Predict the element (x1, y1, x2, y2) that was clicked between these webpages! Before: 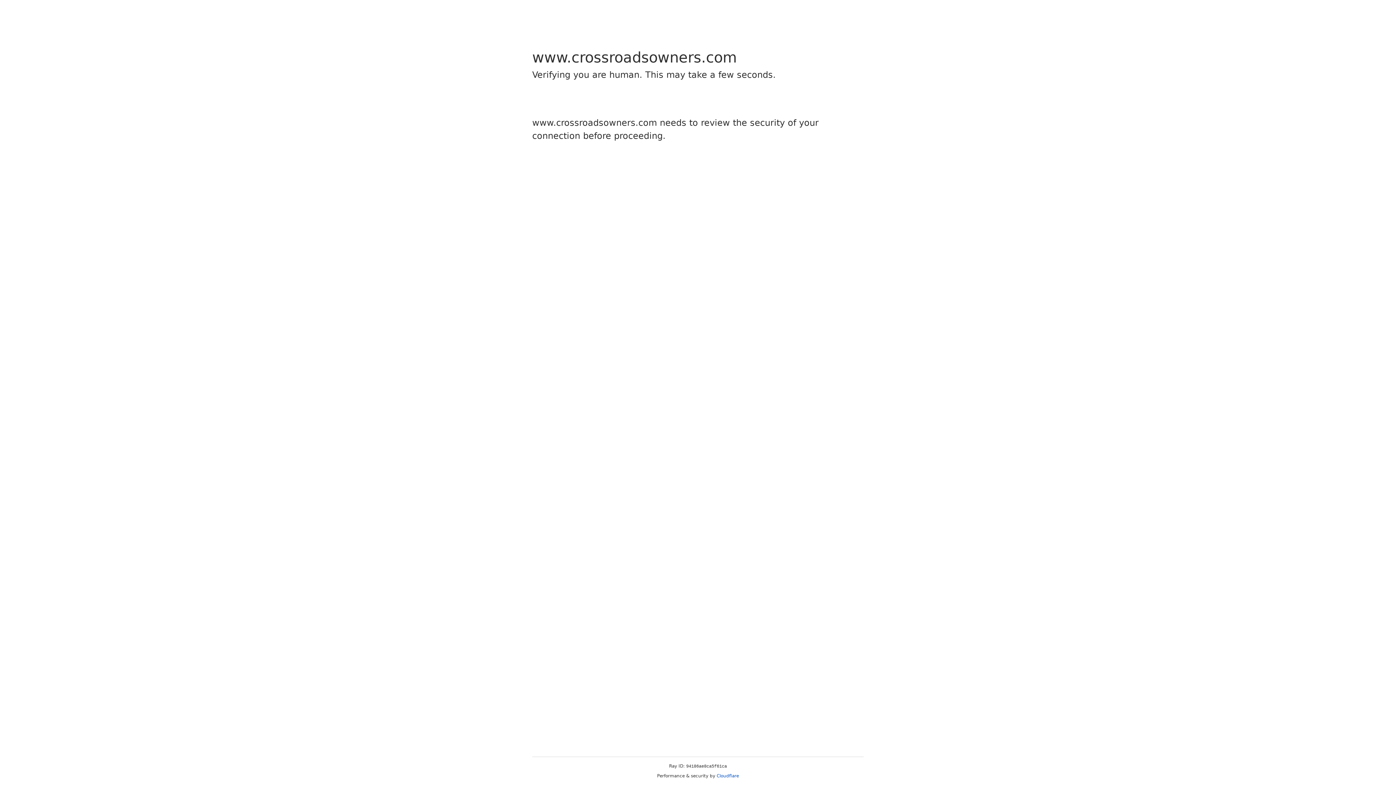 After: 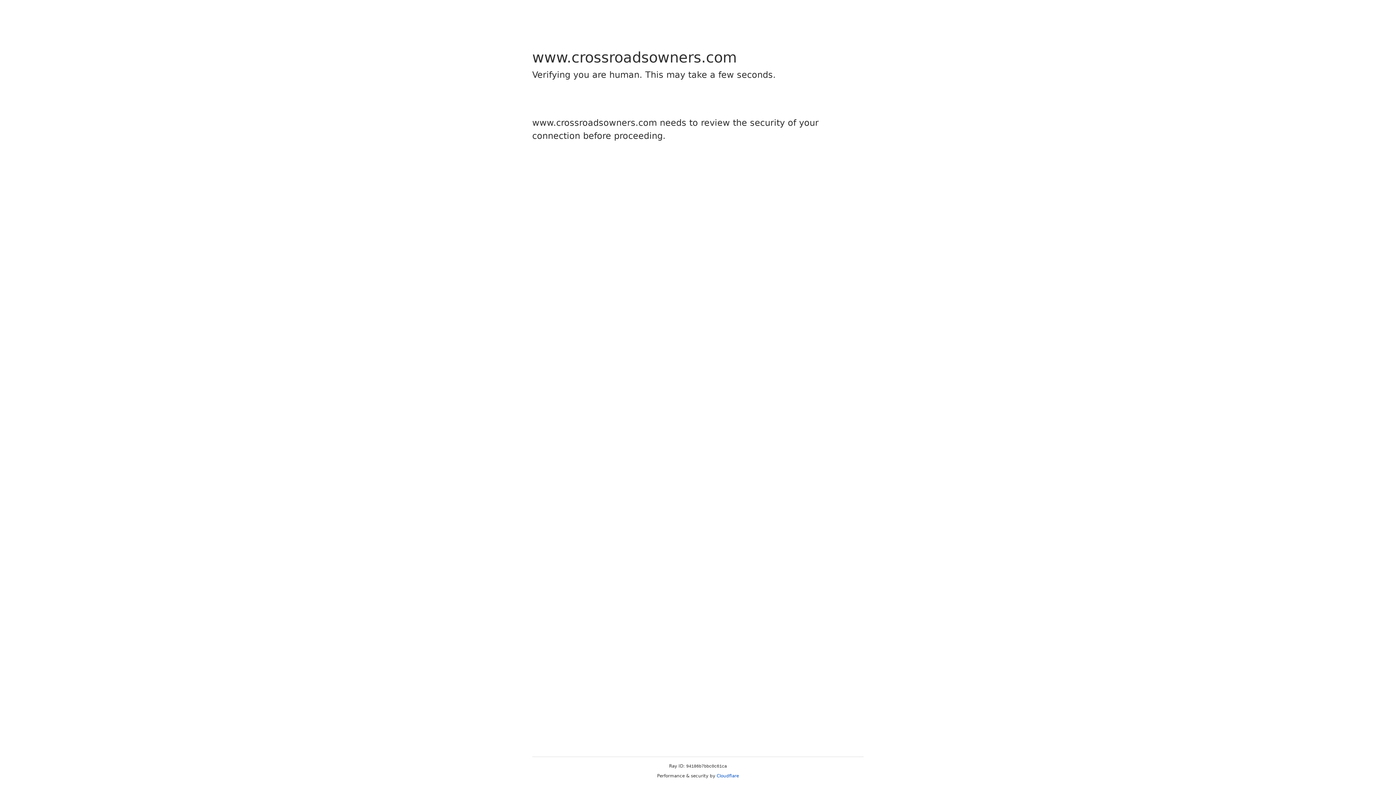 Action: label: Cloudflare bbox: (716, 773, 739, 778)